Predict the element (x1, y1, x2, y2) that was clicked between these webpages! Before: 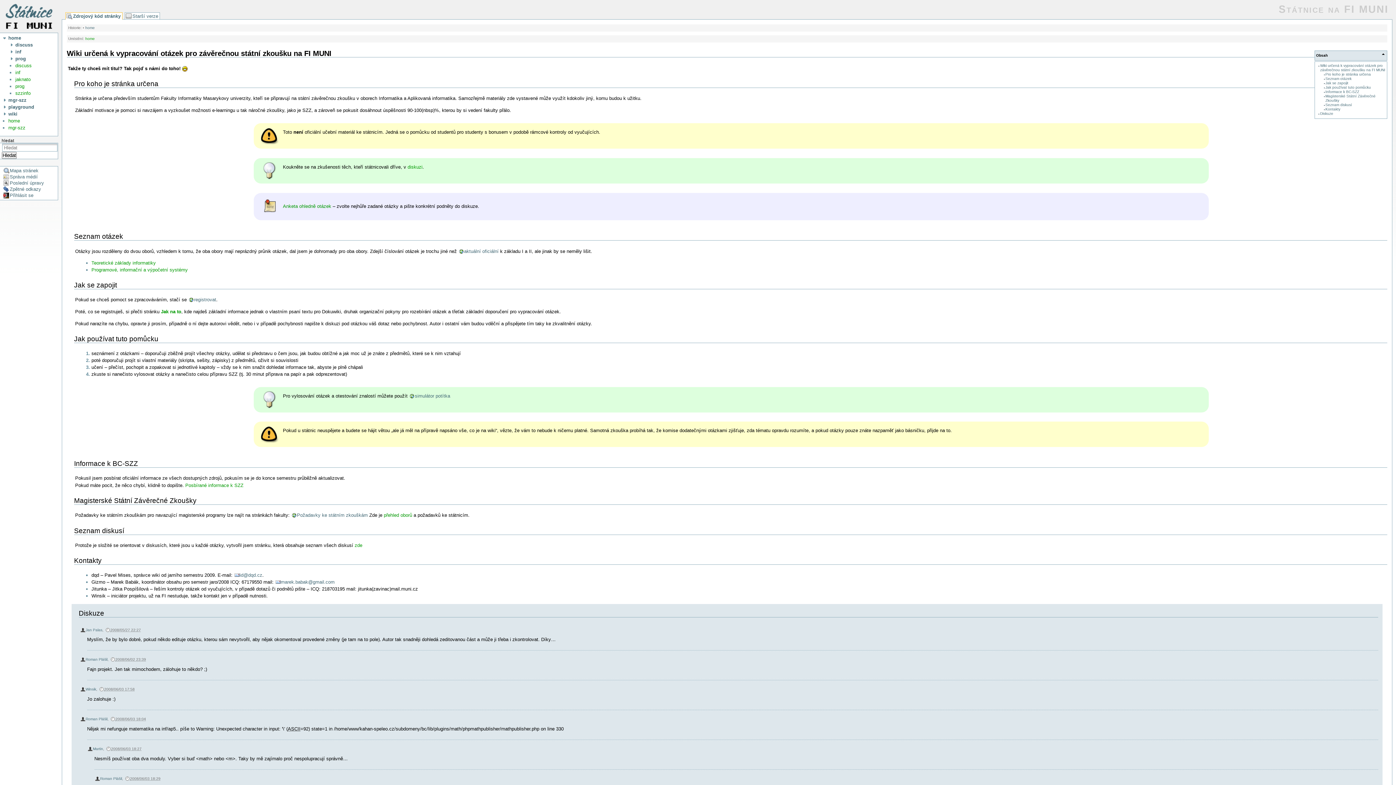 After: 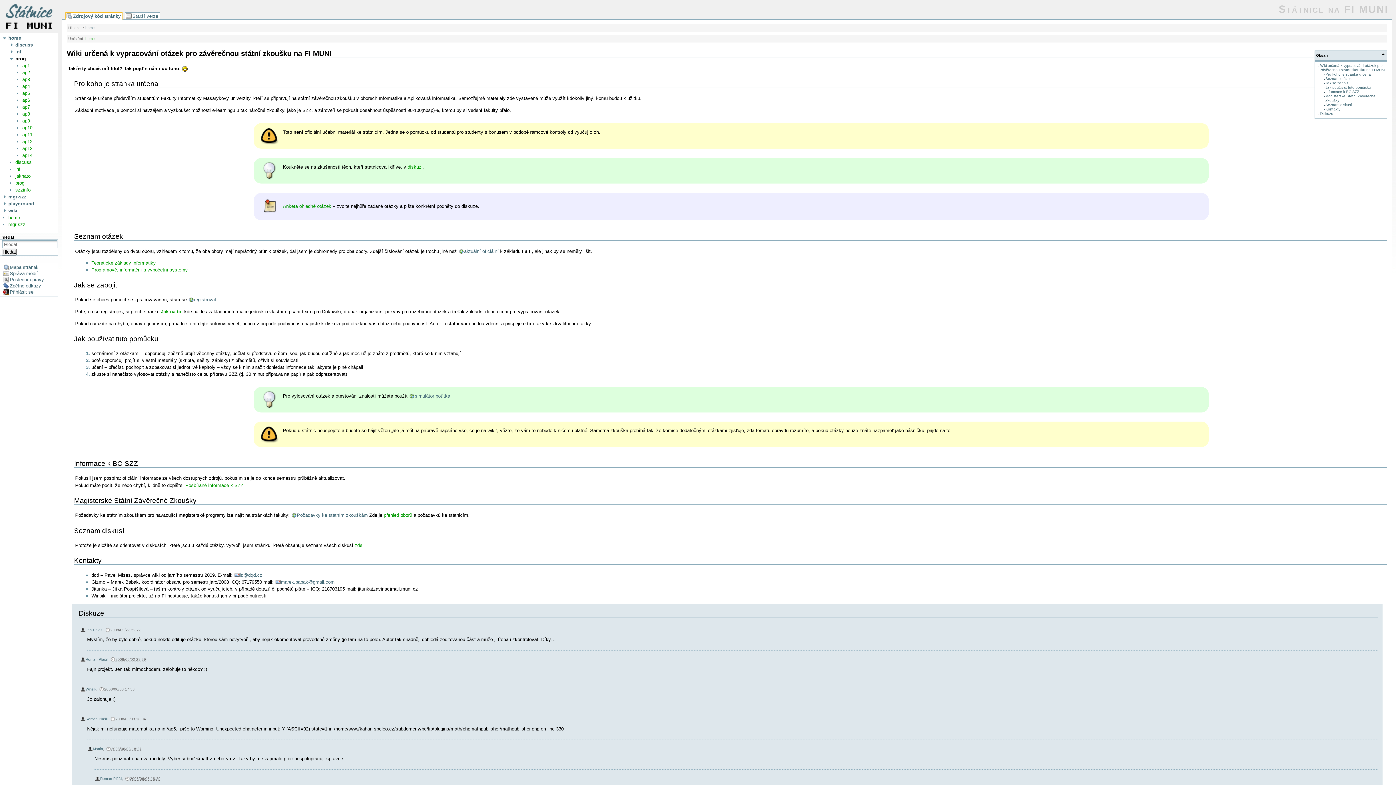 Action: bbox: (15, 55, 25, 61) label: prog